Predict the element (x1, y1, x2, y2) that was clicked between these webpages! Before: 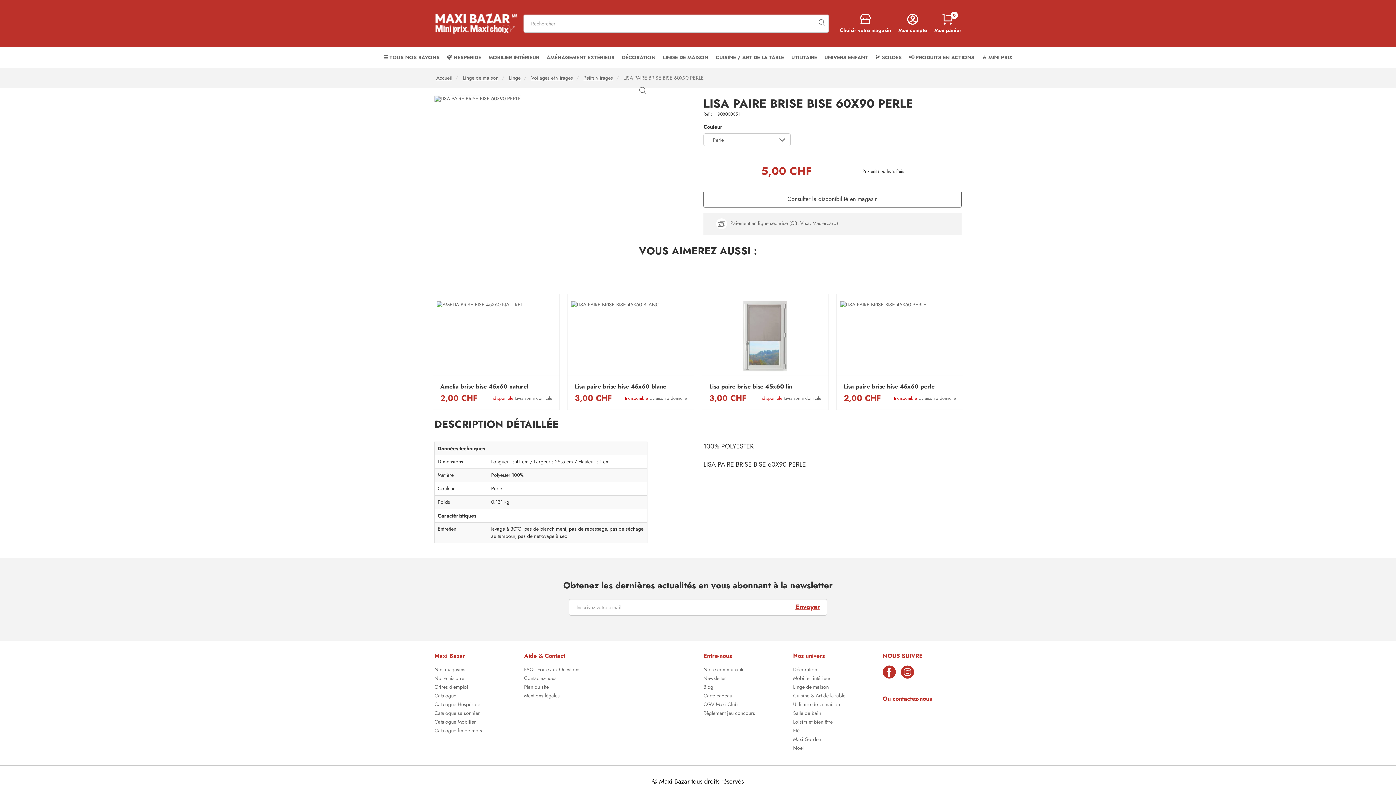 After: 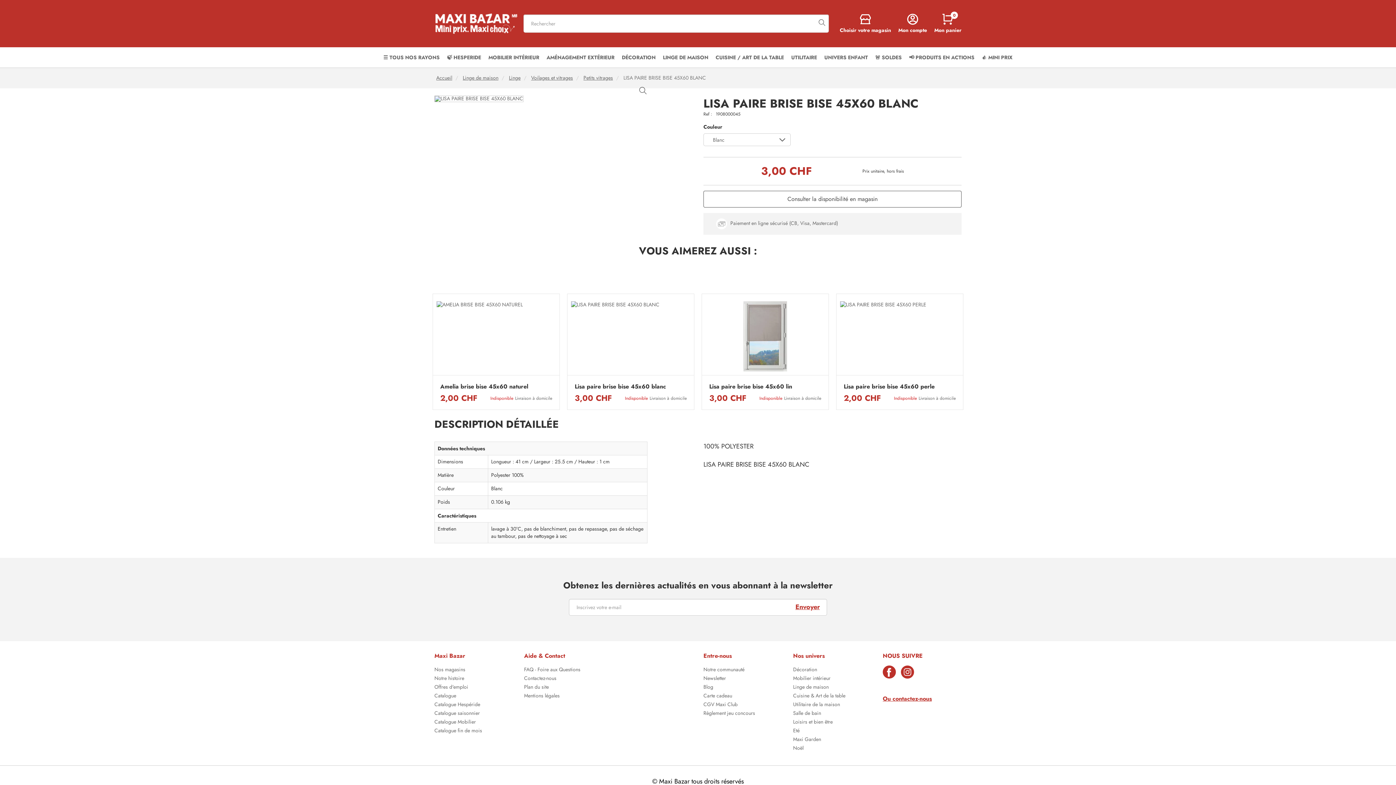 Action: label: Lisa paire brise bise 45x60 blanc bbox: (574, 382, 686, 390)